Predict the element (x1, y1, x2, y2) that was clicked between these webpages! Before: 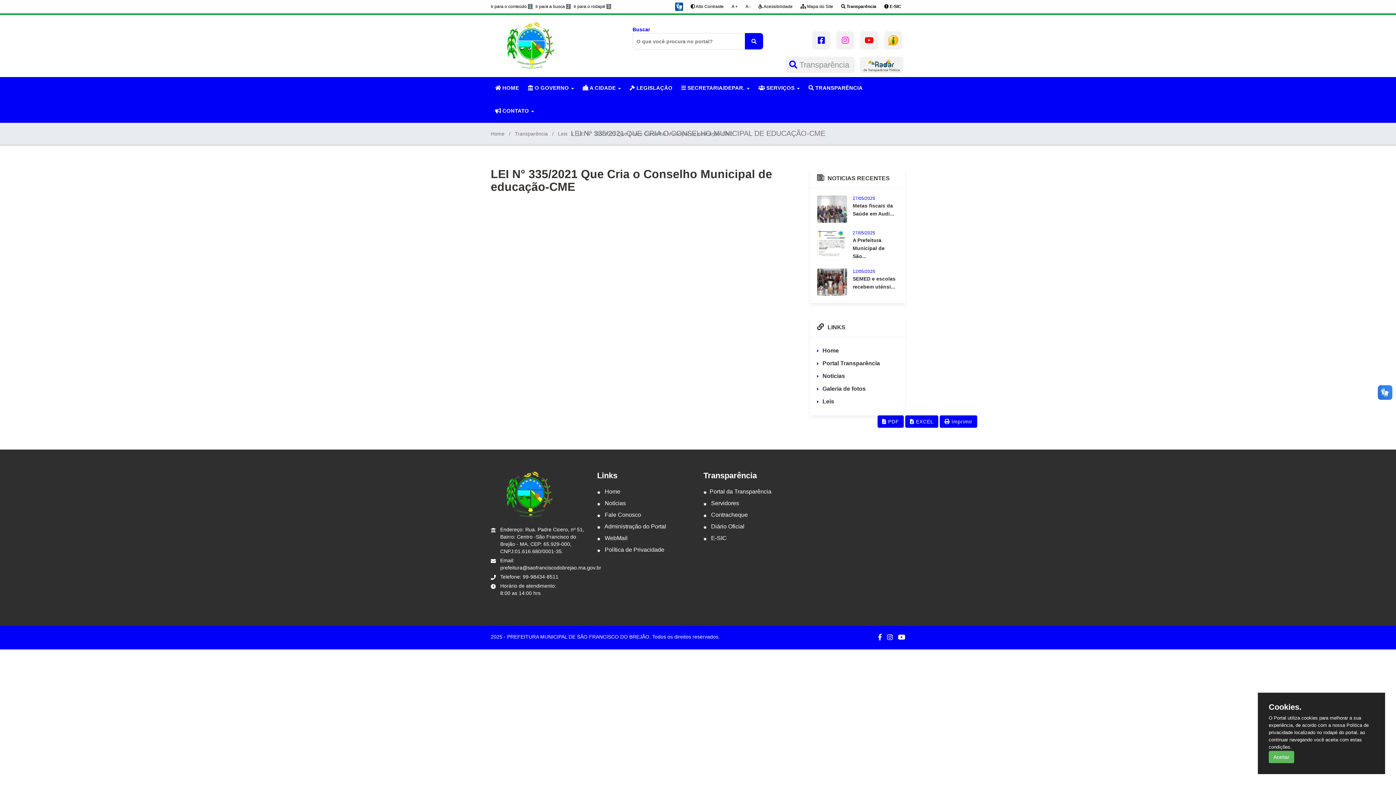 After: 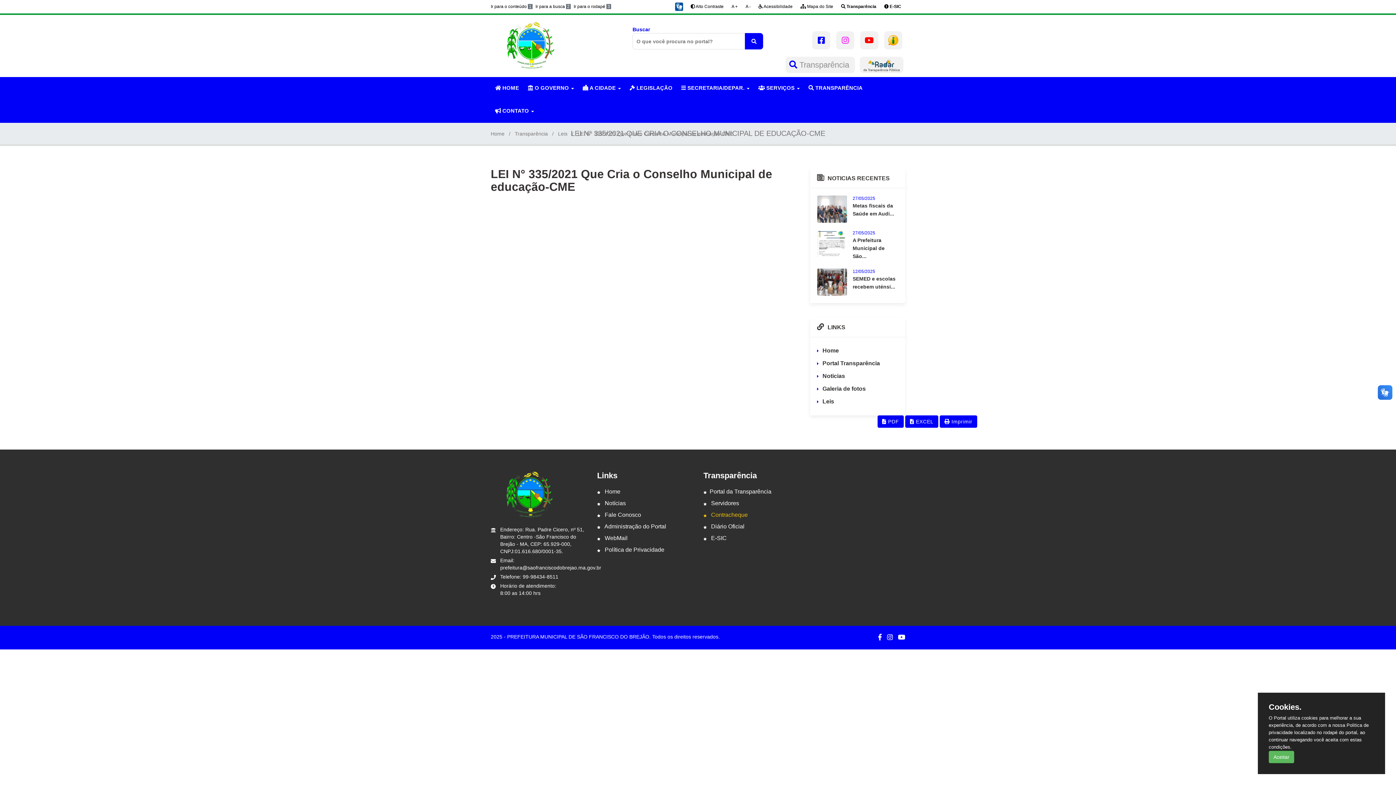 Action: bbox: (703, 512, 748, 518) label:  Contracheque